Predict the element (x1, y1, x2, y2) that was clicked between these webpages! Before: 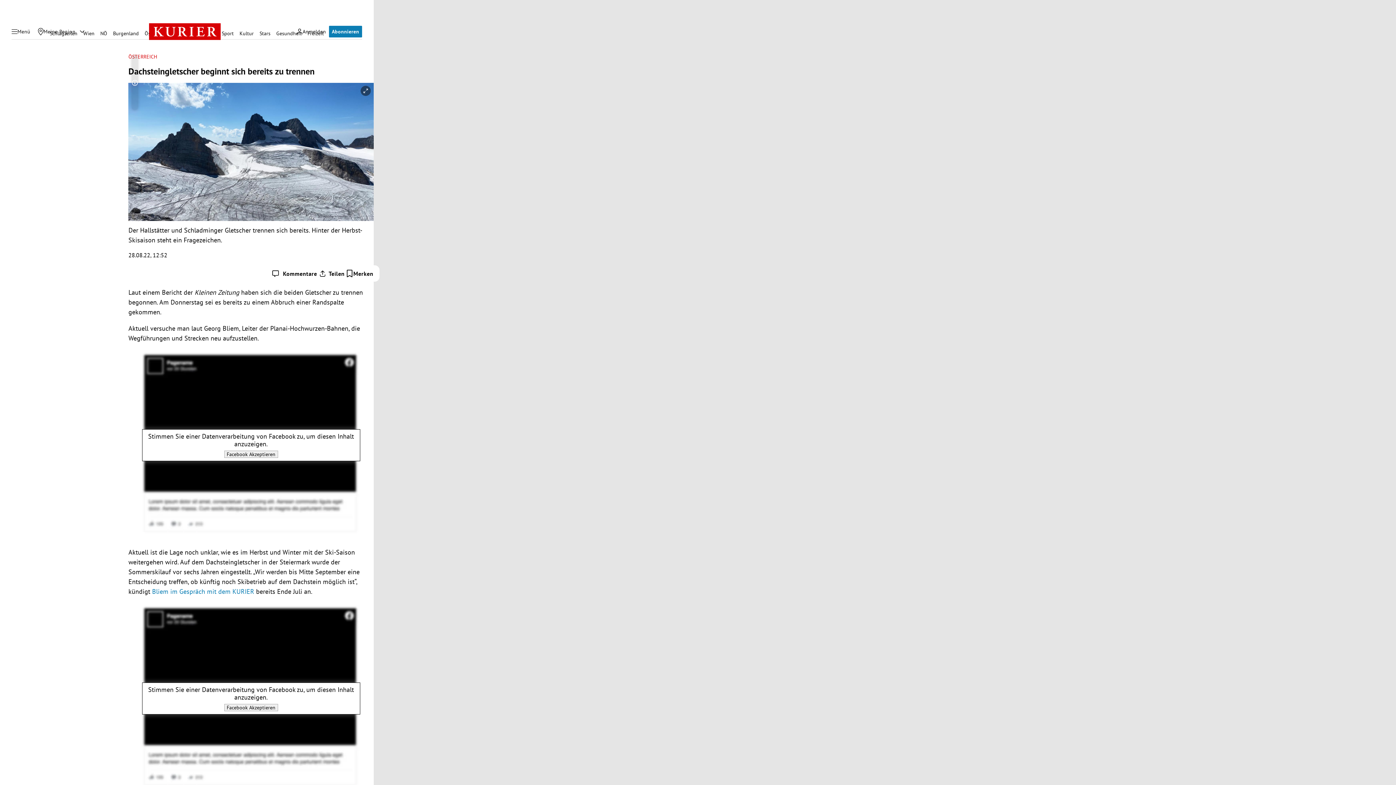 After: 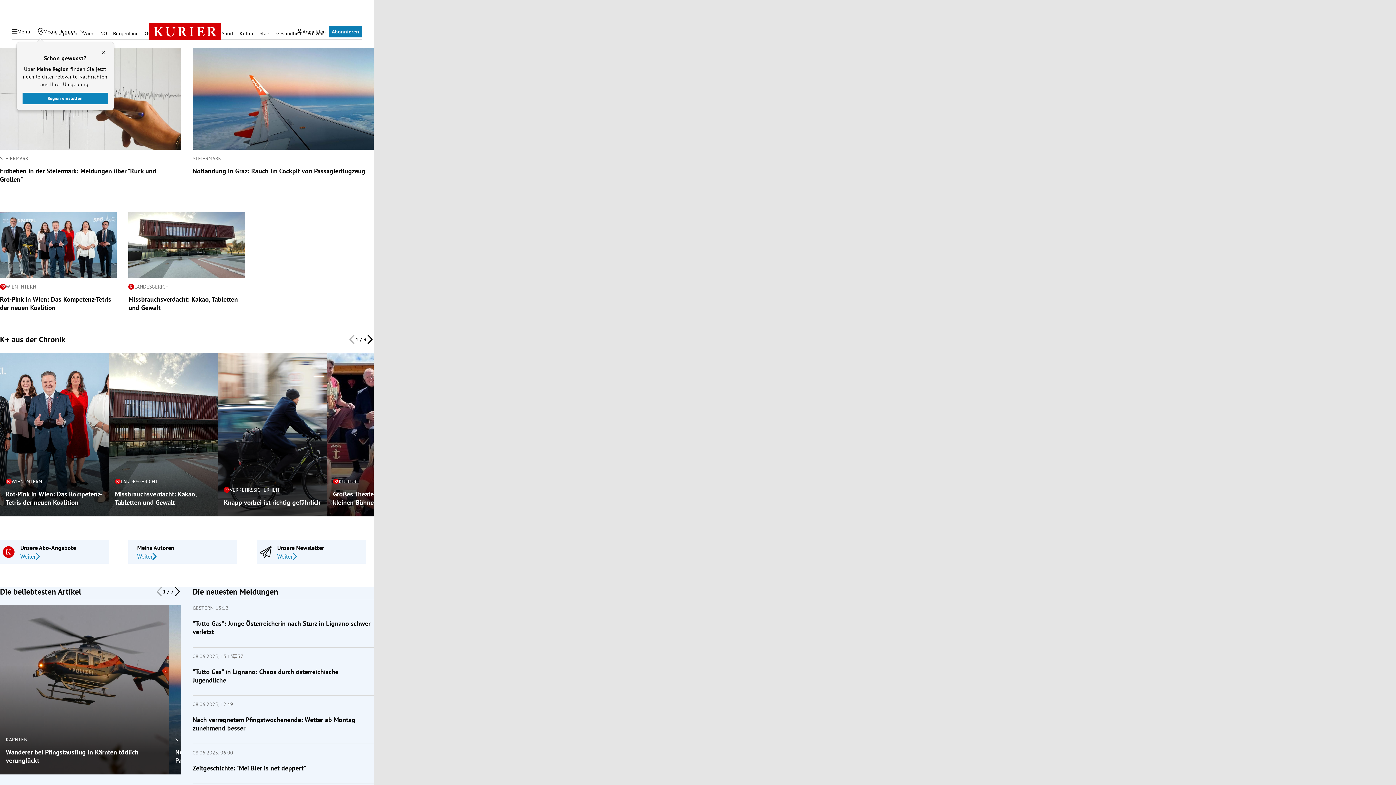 Action: label: ÖSTERREICH bbox: (128, 53, 157, 60)